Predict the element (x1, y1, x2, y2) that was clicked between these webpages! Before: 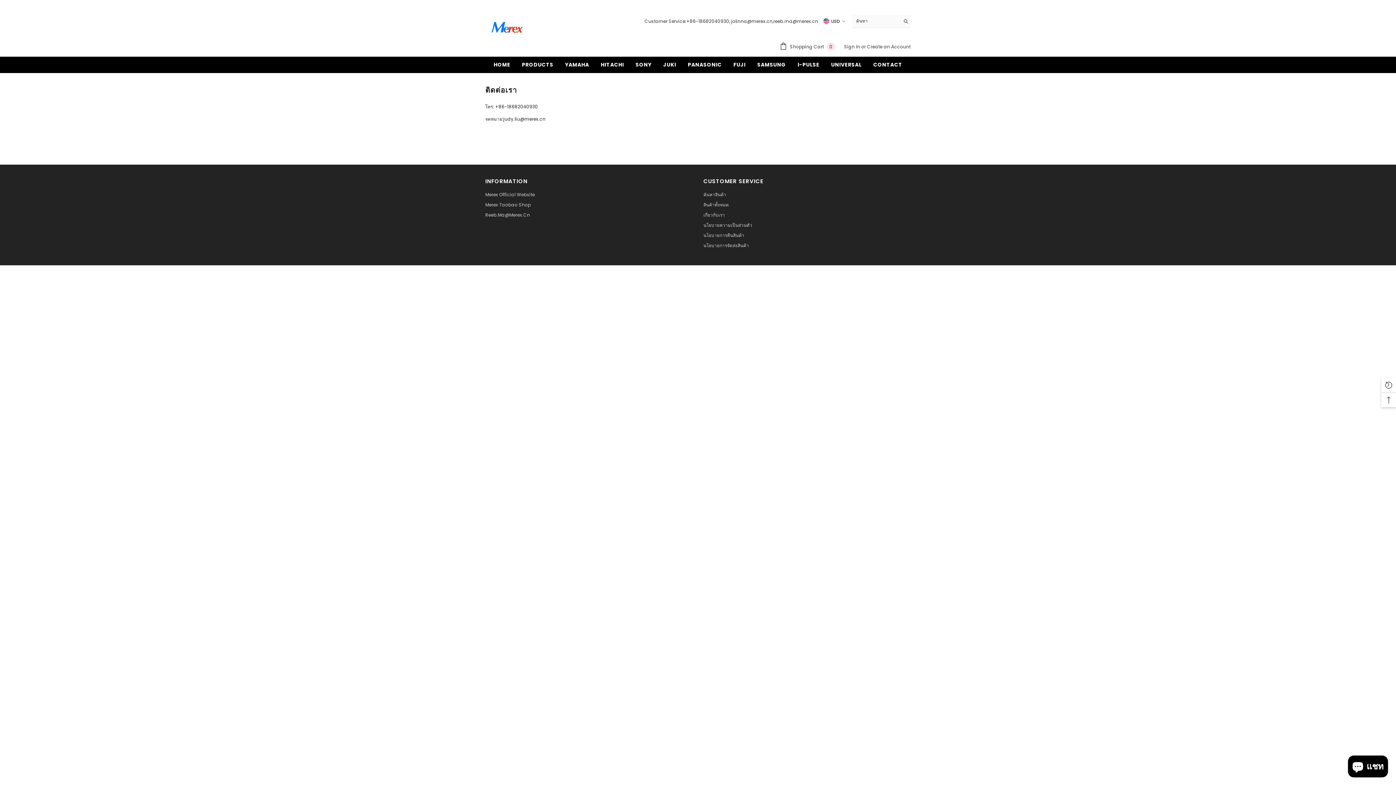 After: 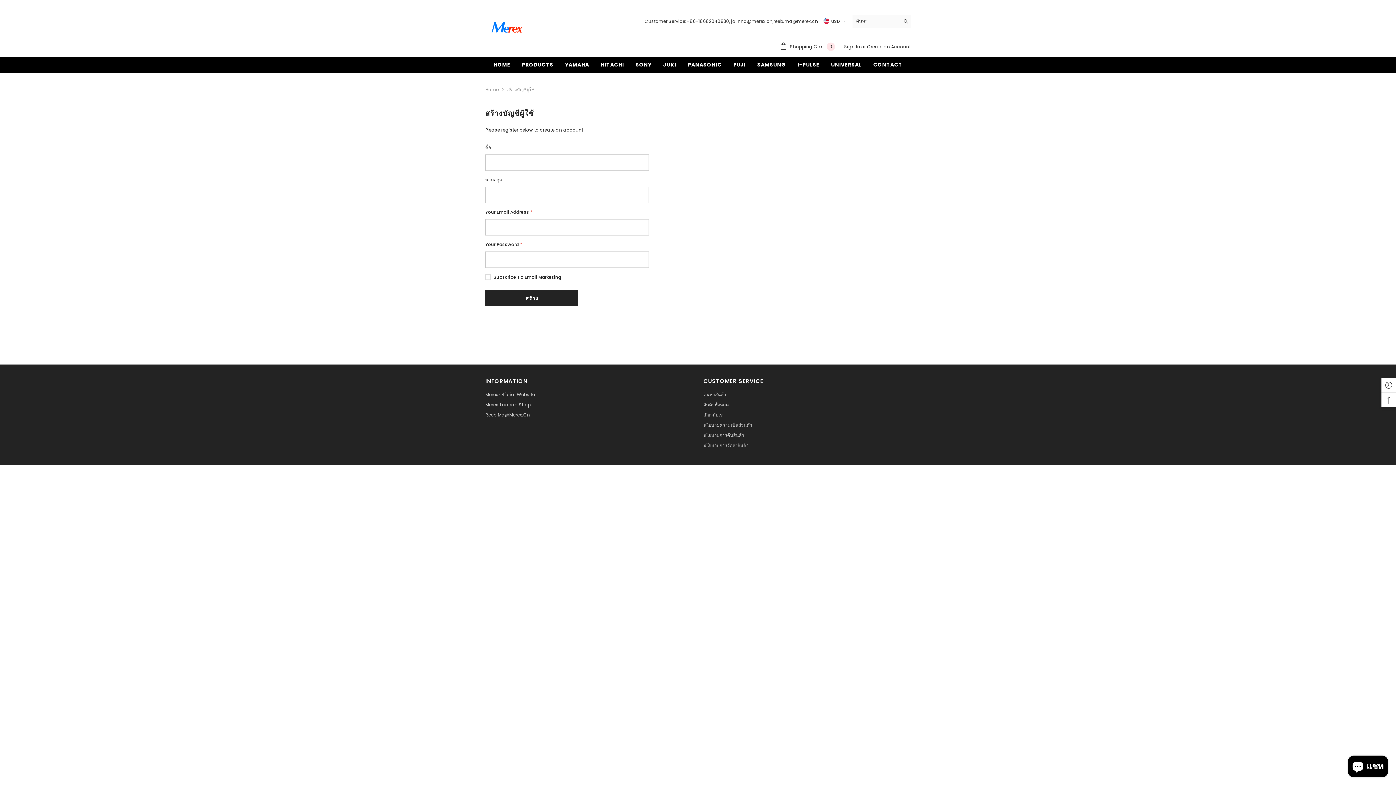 Action: label: Create an Account bbox: (867, 43, 910, 49)